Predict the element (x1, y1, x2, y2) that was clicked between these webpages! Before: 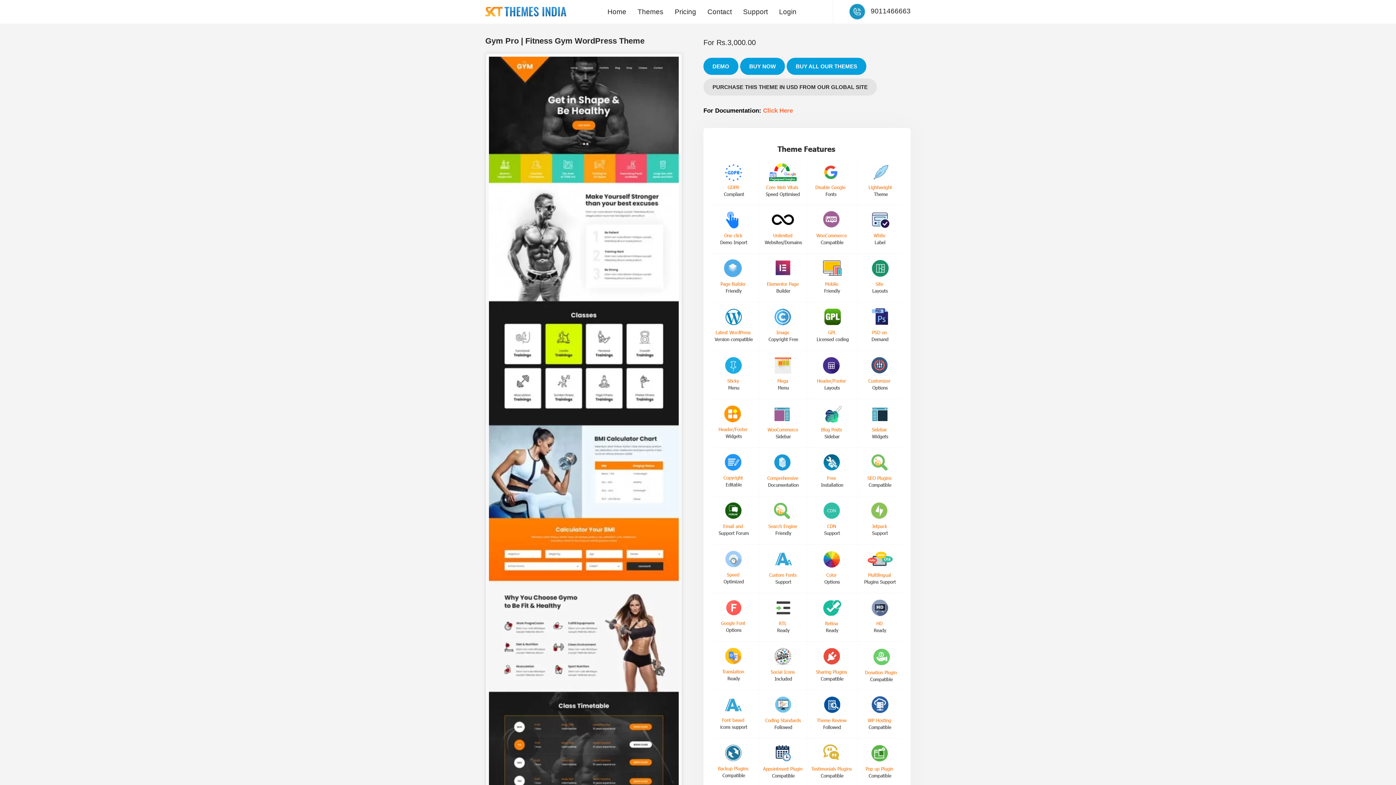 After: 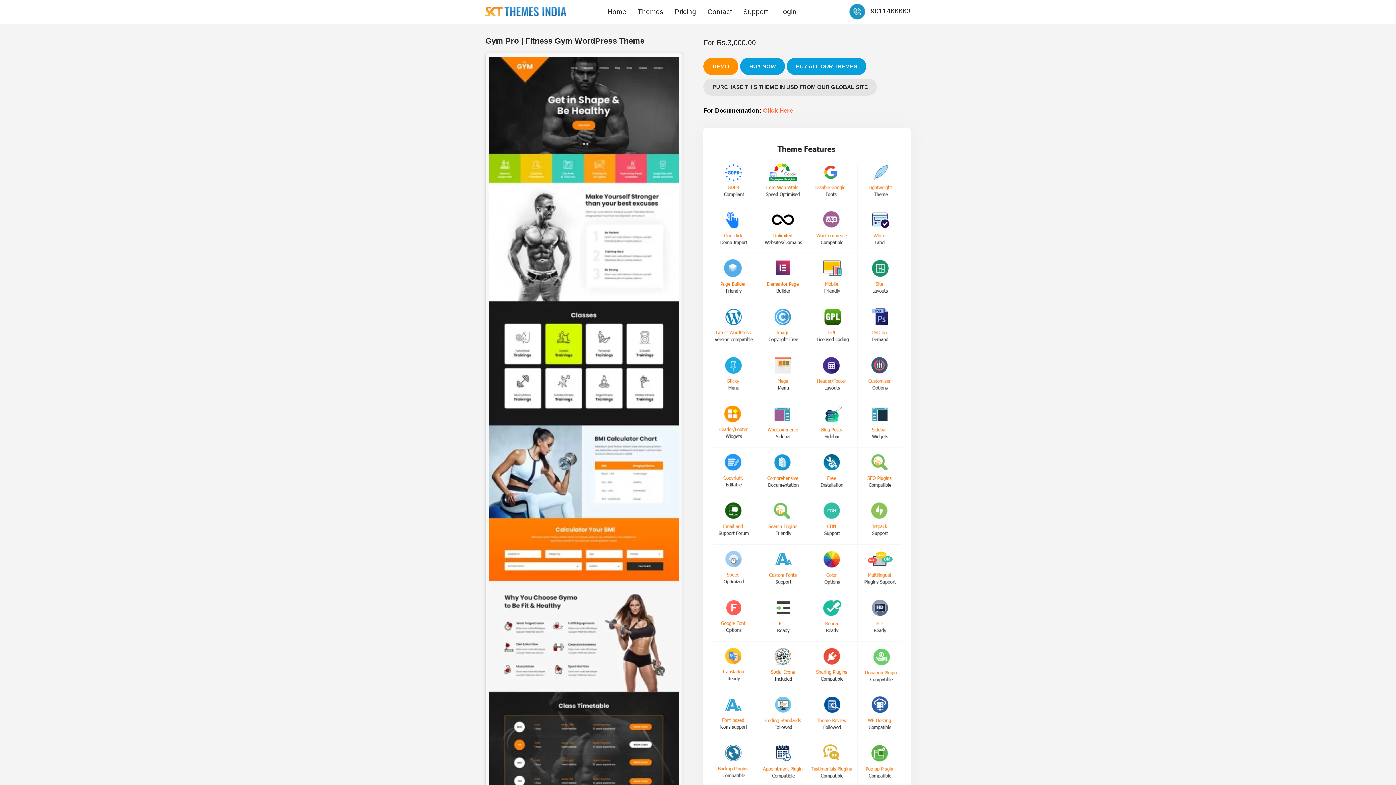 Action: label: DEMO bbox: (703, 57, 738, 74)